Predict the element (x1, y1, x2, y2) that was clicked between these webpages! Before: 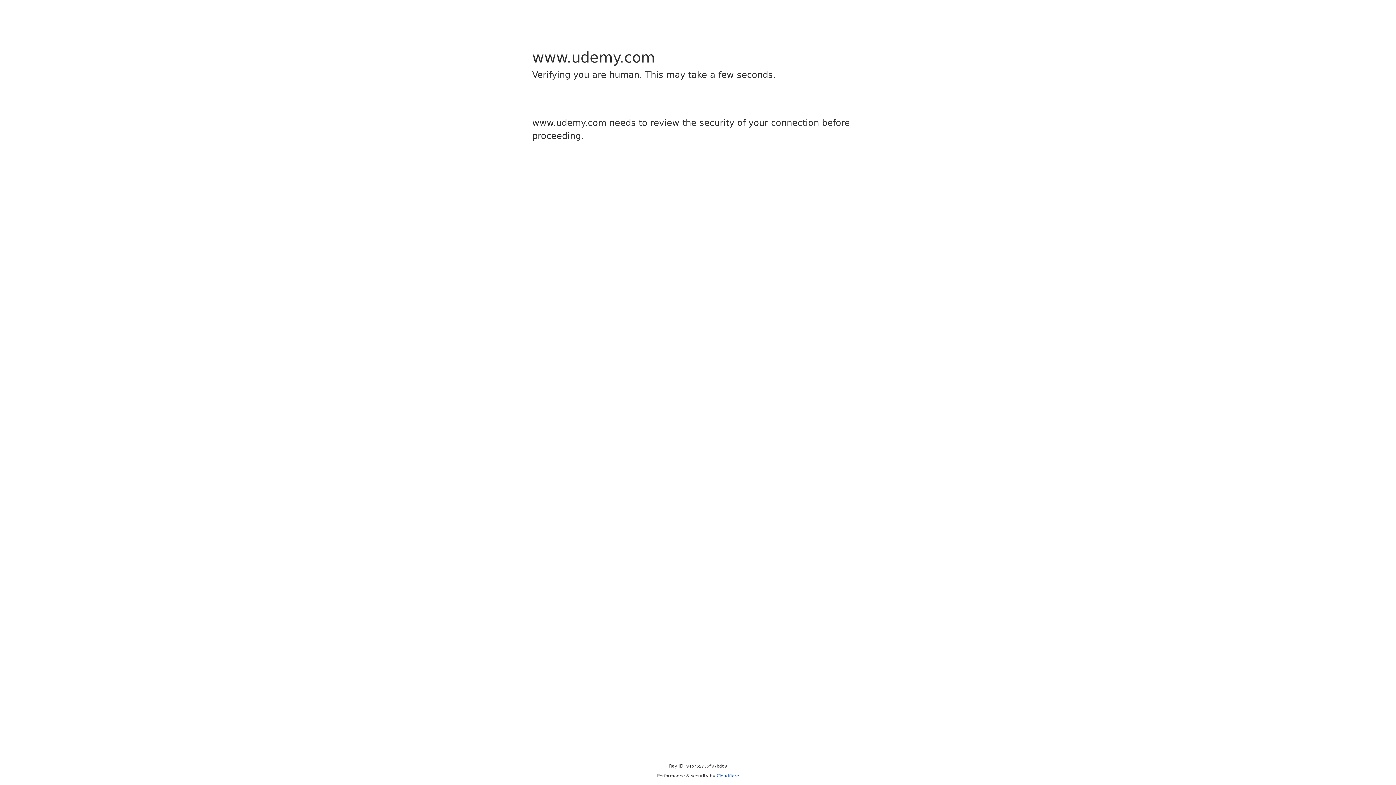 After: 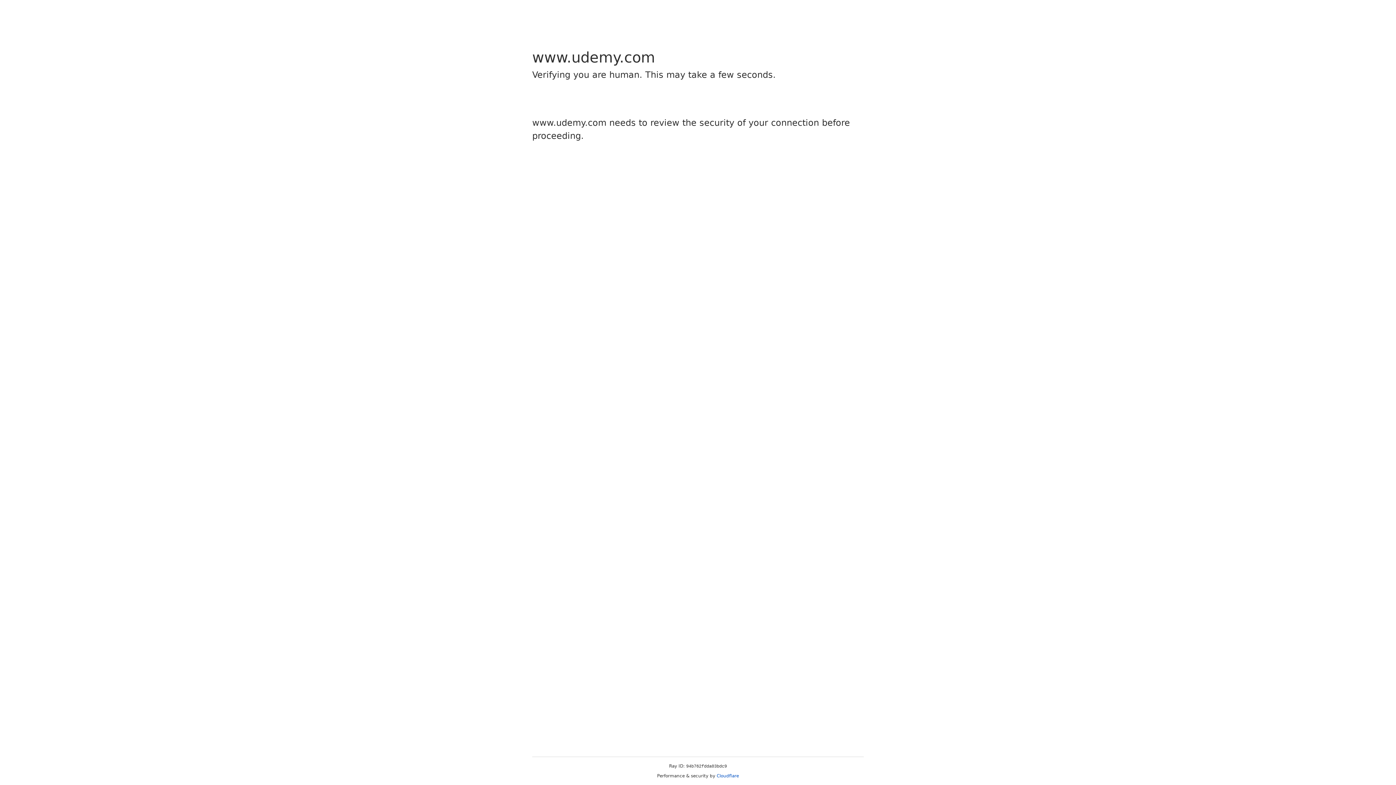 Action: bbox: (716, 773, 739, 778) label: Cloudflare